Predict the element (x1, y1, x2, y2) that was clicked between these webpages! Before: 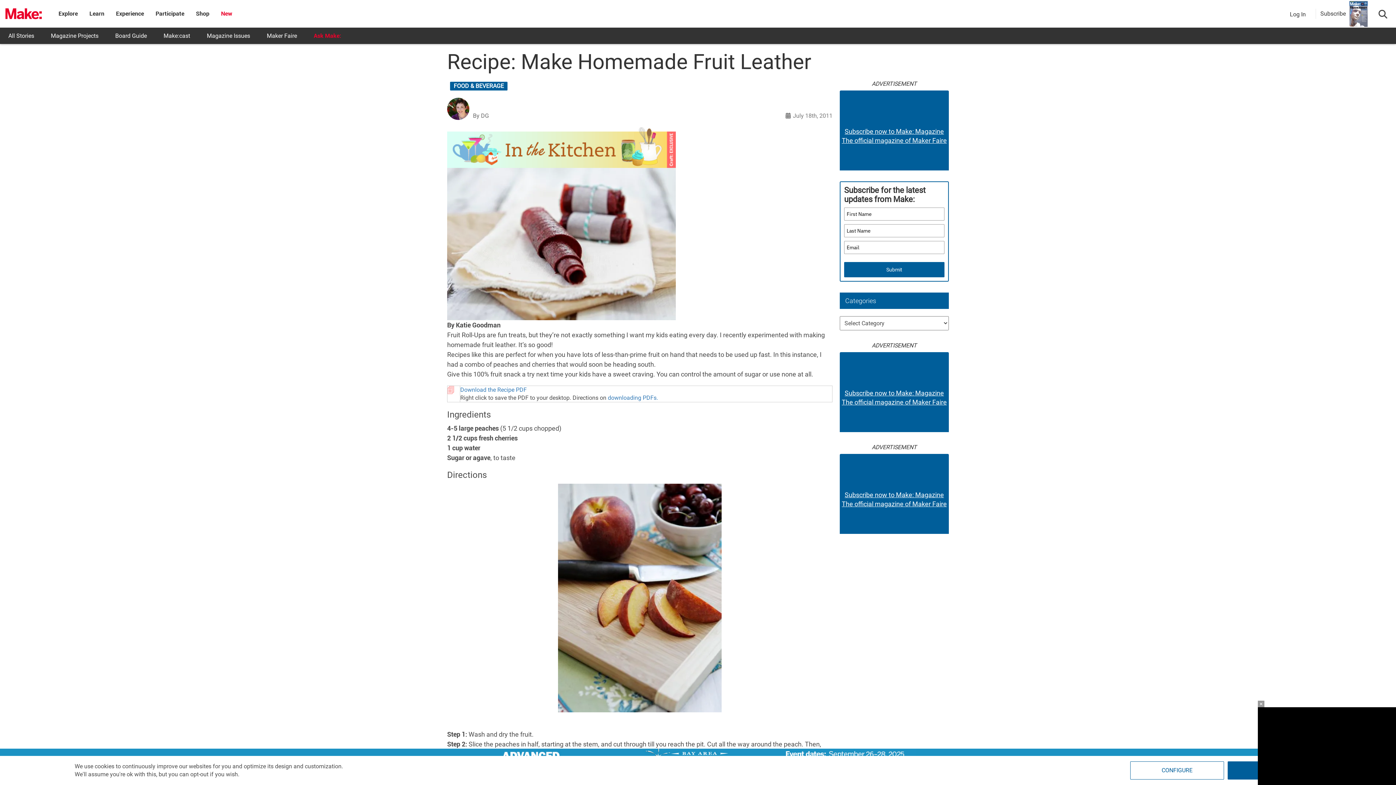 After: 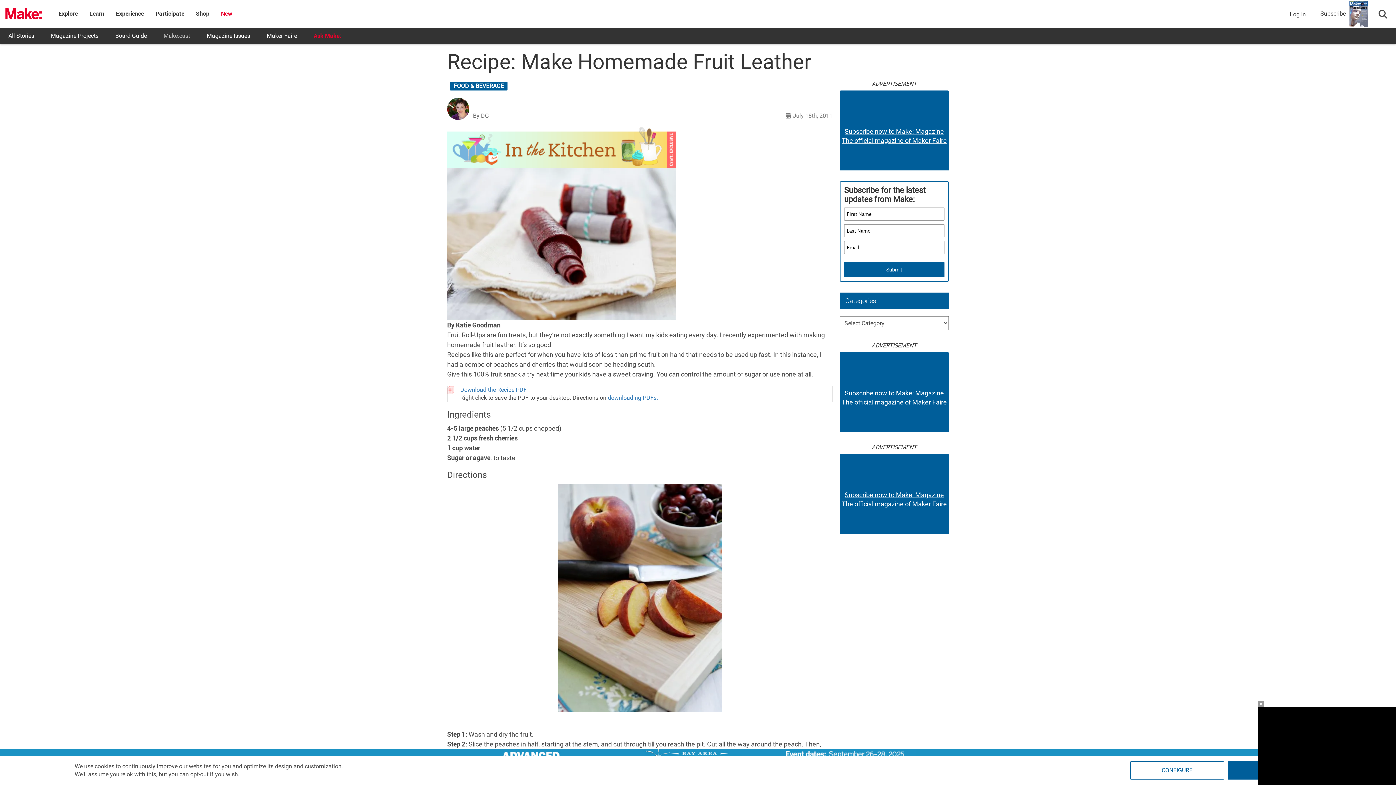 Action: label: Make:cast bbox: (155, 27, 198, 44)